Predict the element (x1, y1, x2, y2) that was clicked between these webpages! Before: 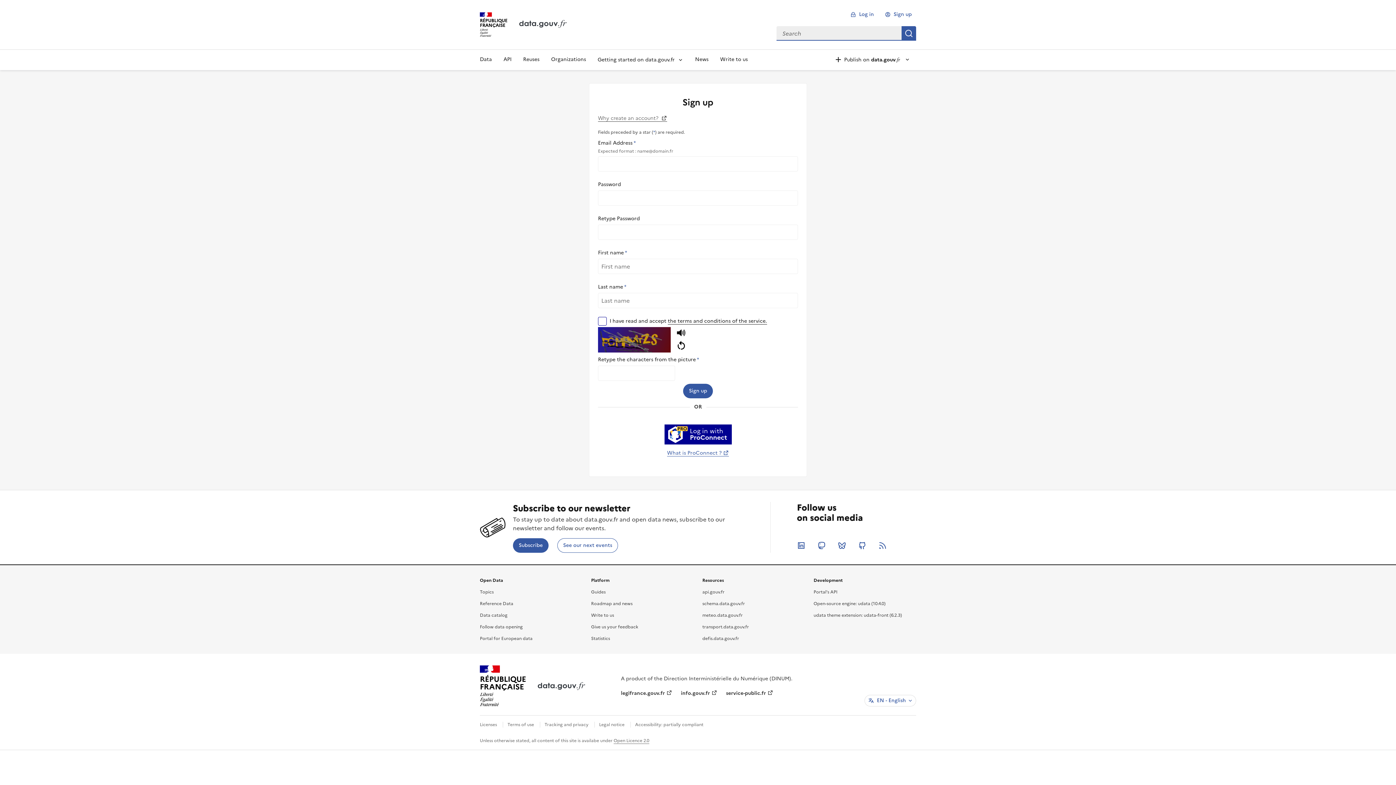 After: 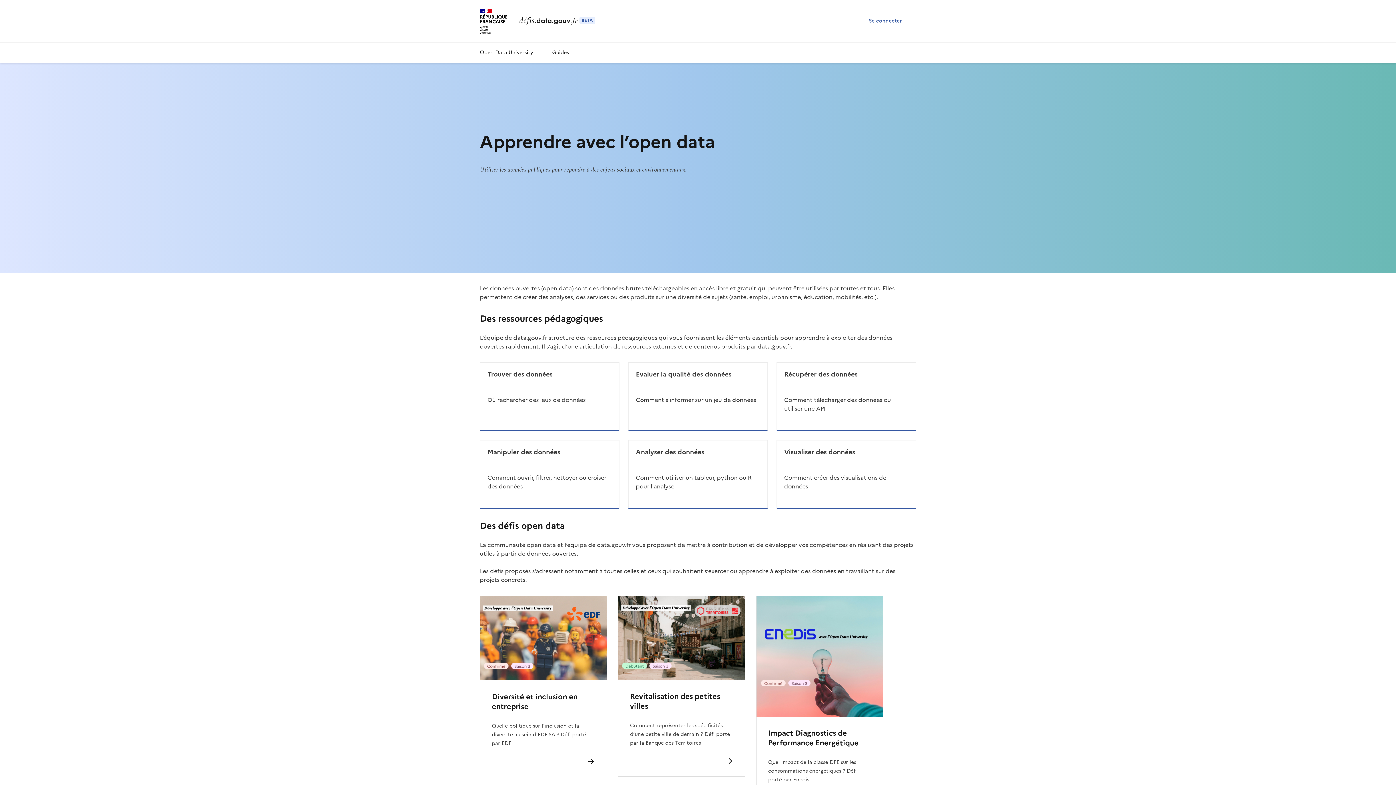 Action: bbox: (702, 635, 739, 642) label: defis.data.gouv.fr